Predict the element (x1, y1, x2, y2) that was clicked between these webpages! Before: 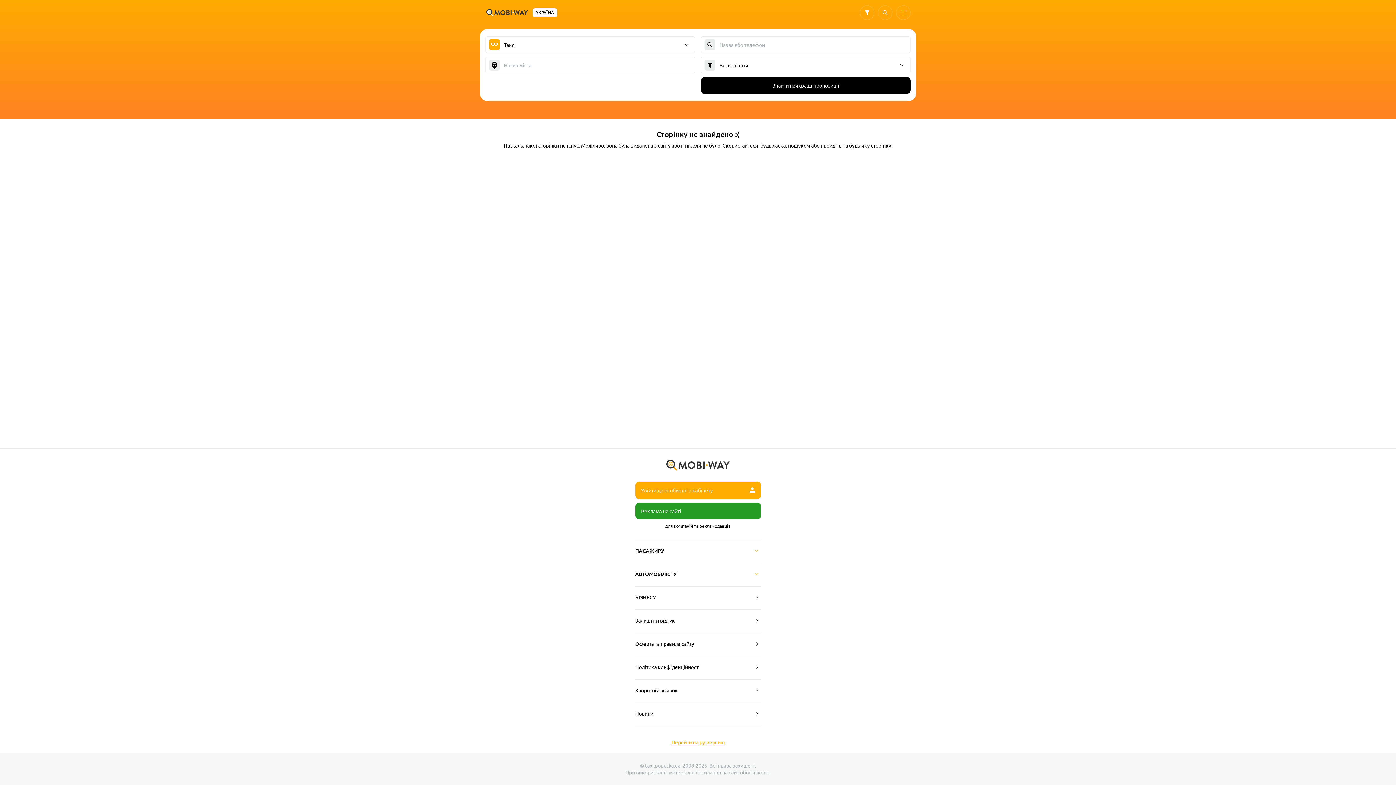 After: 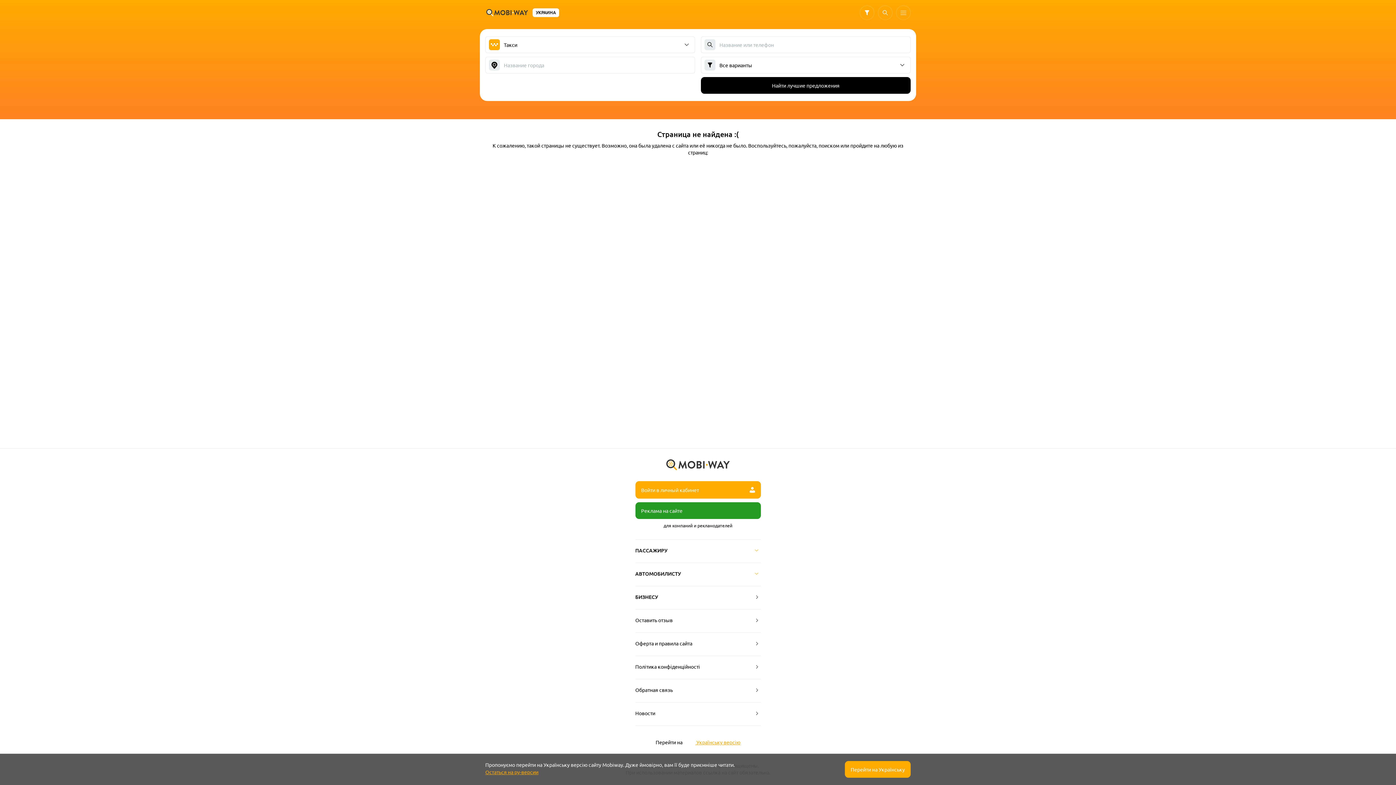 Action: bbox: (671, 739, 724, 746) label: Перейти на ру-версию